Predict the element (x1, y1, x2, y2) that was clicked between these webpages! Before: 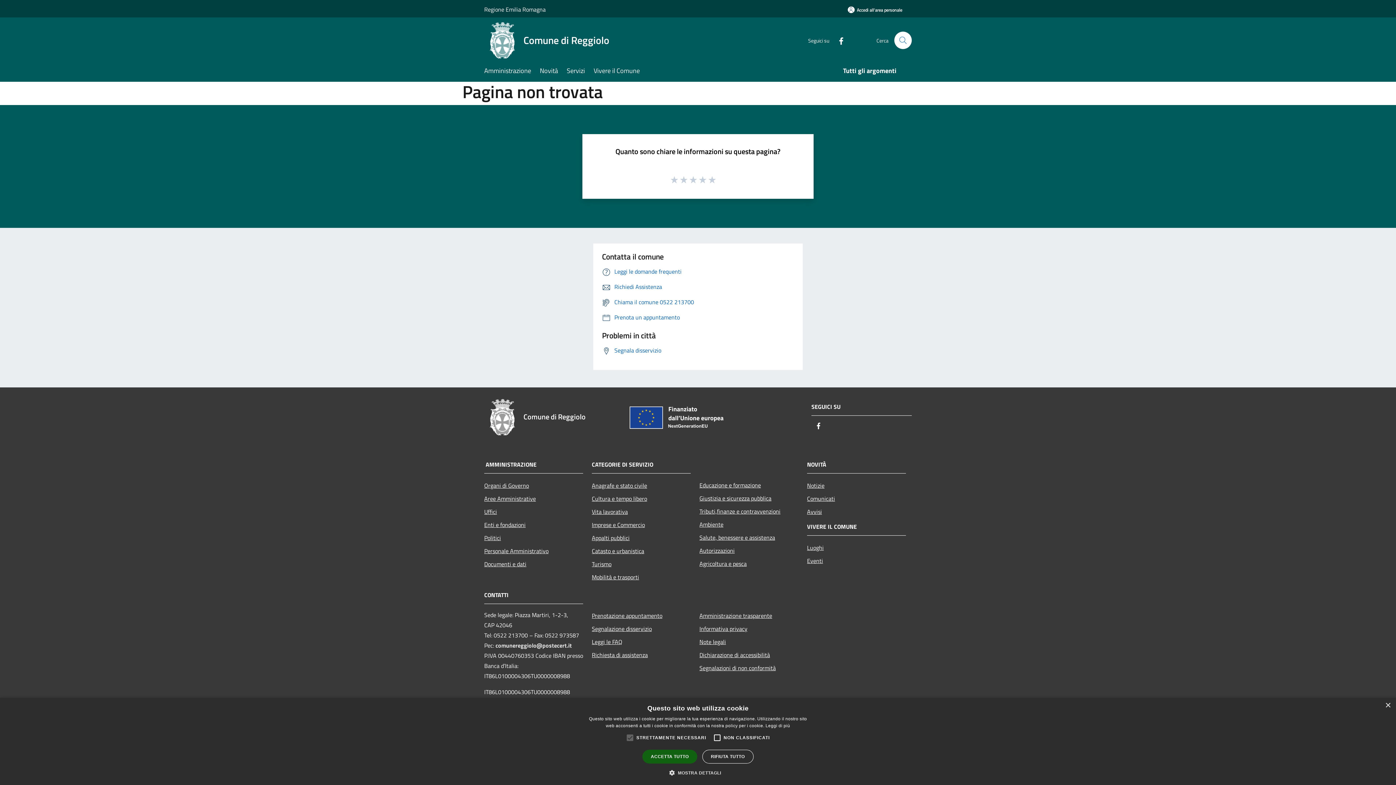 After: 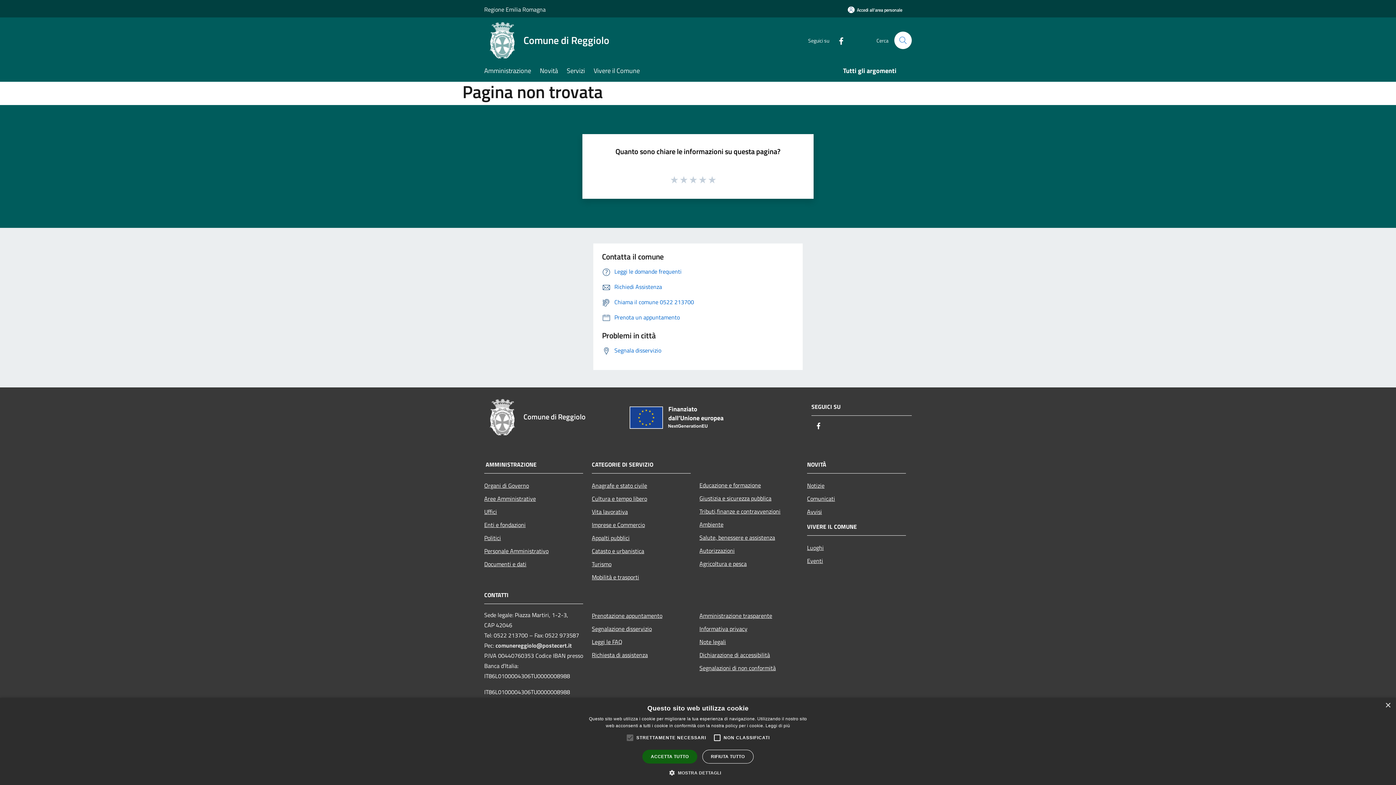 Action: bbox: (484, 557, 583, 570) label: Documenti e dati